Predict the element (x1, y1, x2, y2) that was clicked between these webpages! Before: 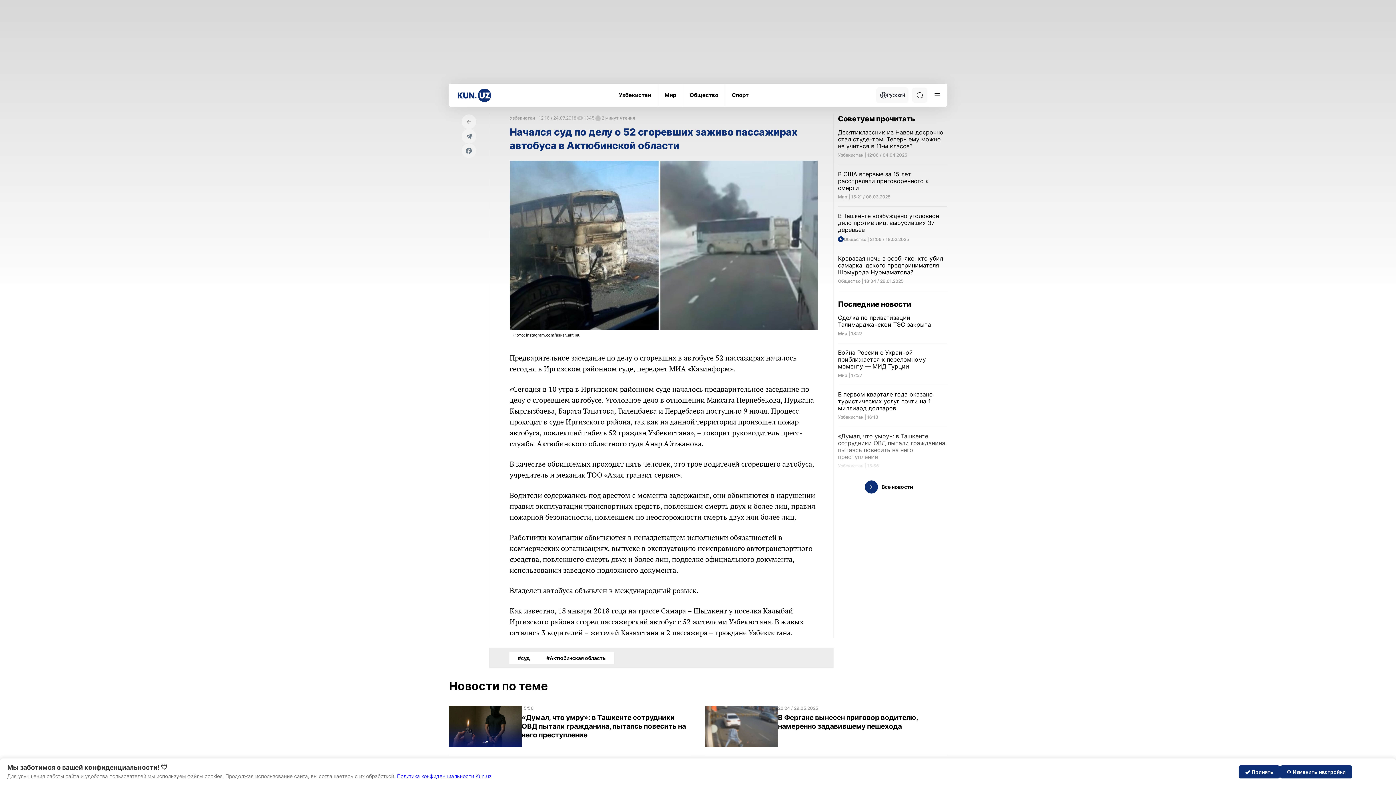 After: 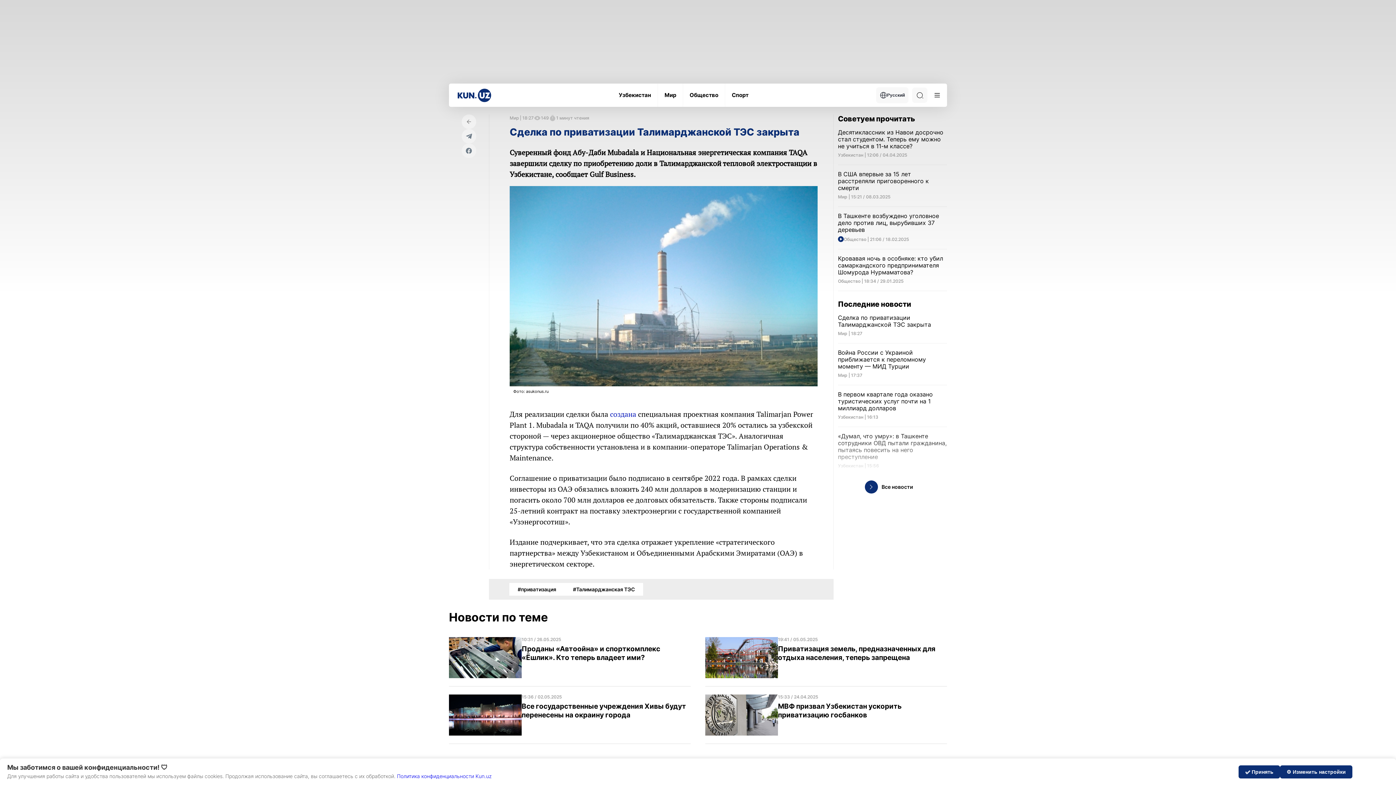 Action: bbox: (838, 314, 947, 336) label: Сделка по приватизации Талимарджанской ТЭС закрыта

Мир | 18:27